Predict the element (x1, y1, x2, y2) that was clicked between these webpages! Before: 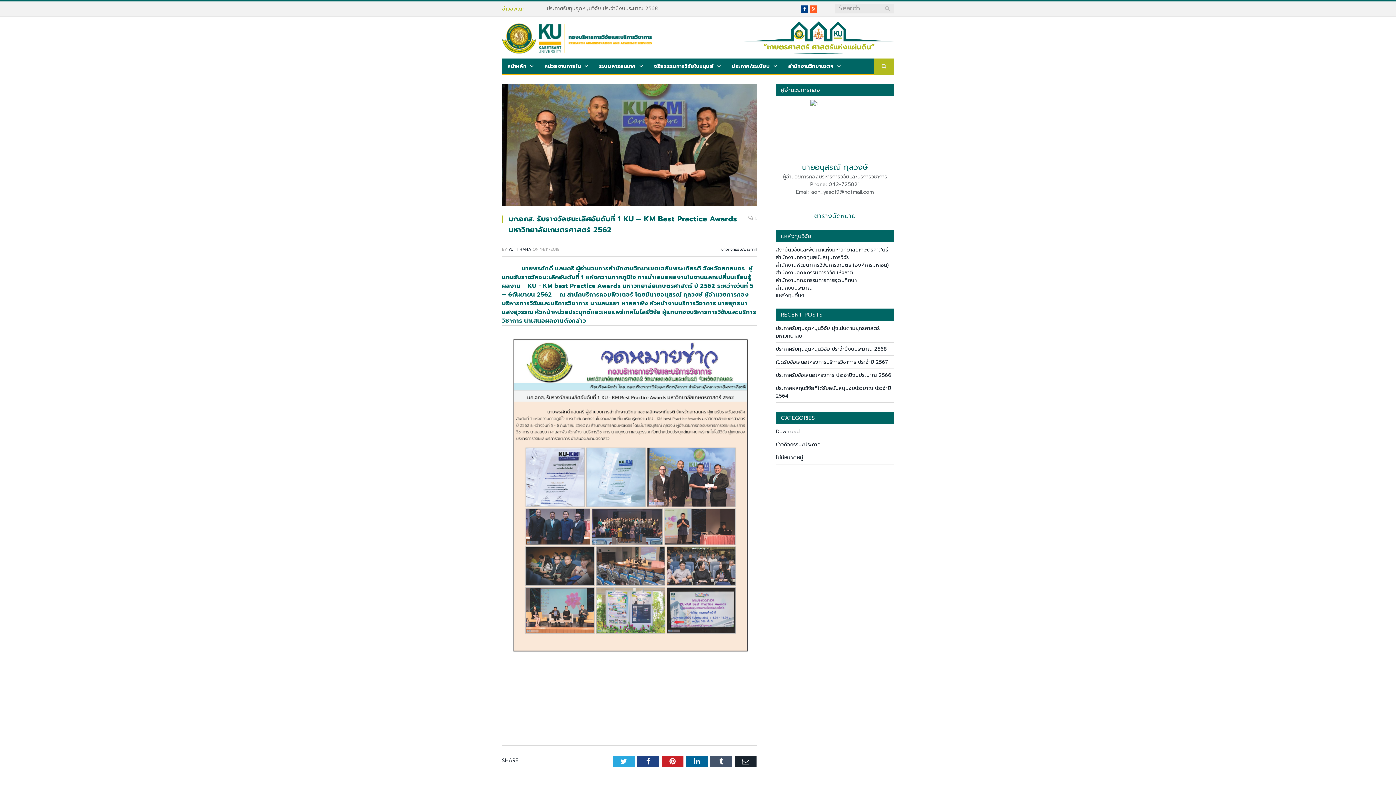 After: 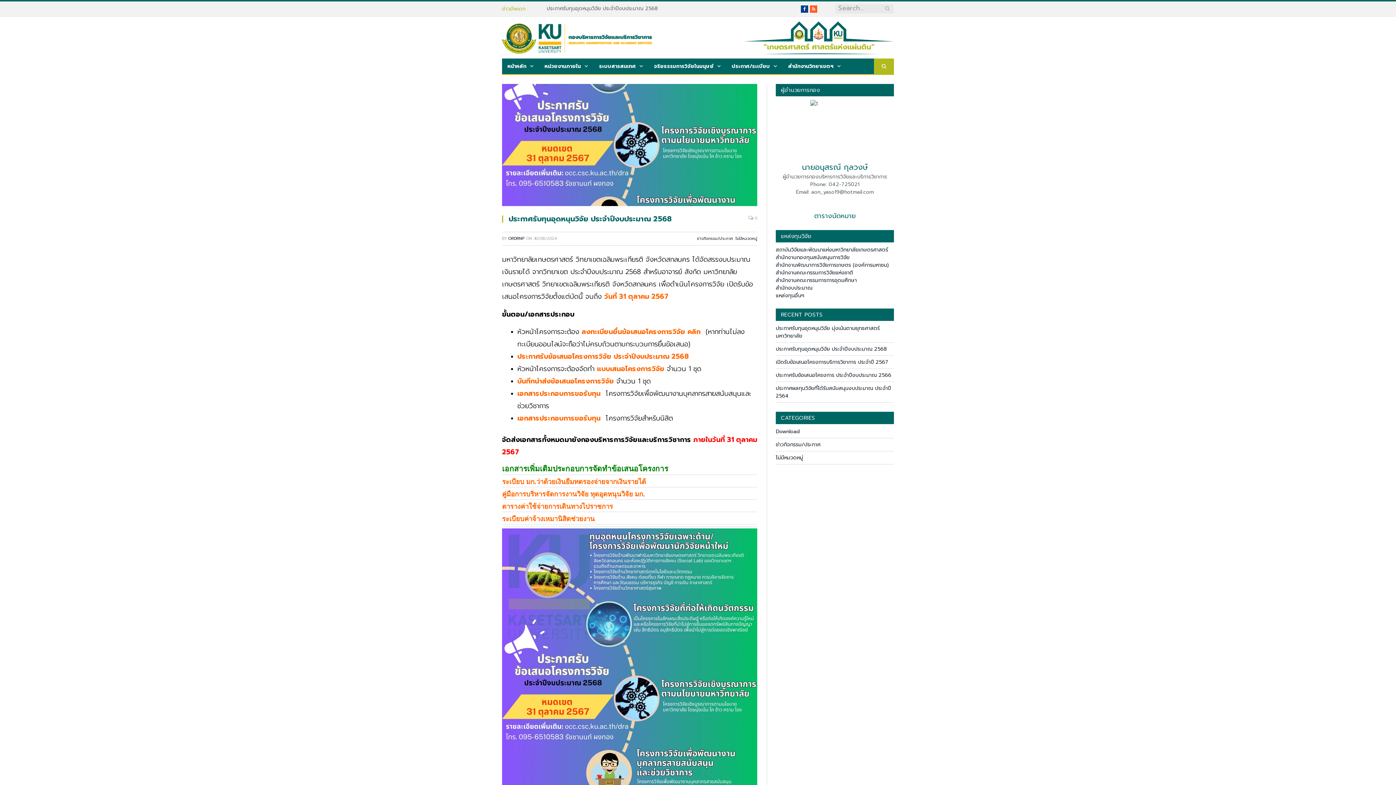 Action: bbox: (776, 345, 887, 353) label: ประกาศรับทุนอุดหนุนวิจัย ประจำปีงบประมาณ 2568